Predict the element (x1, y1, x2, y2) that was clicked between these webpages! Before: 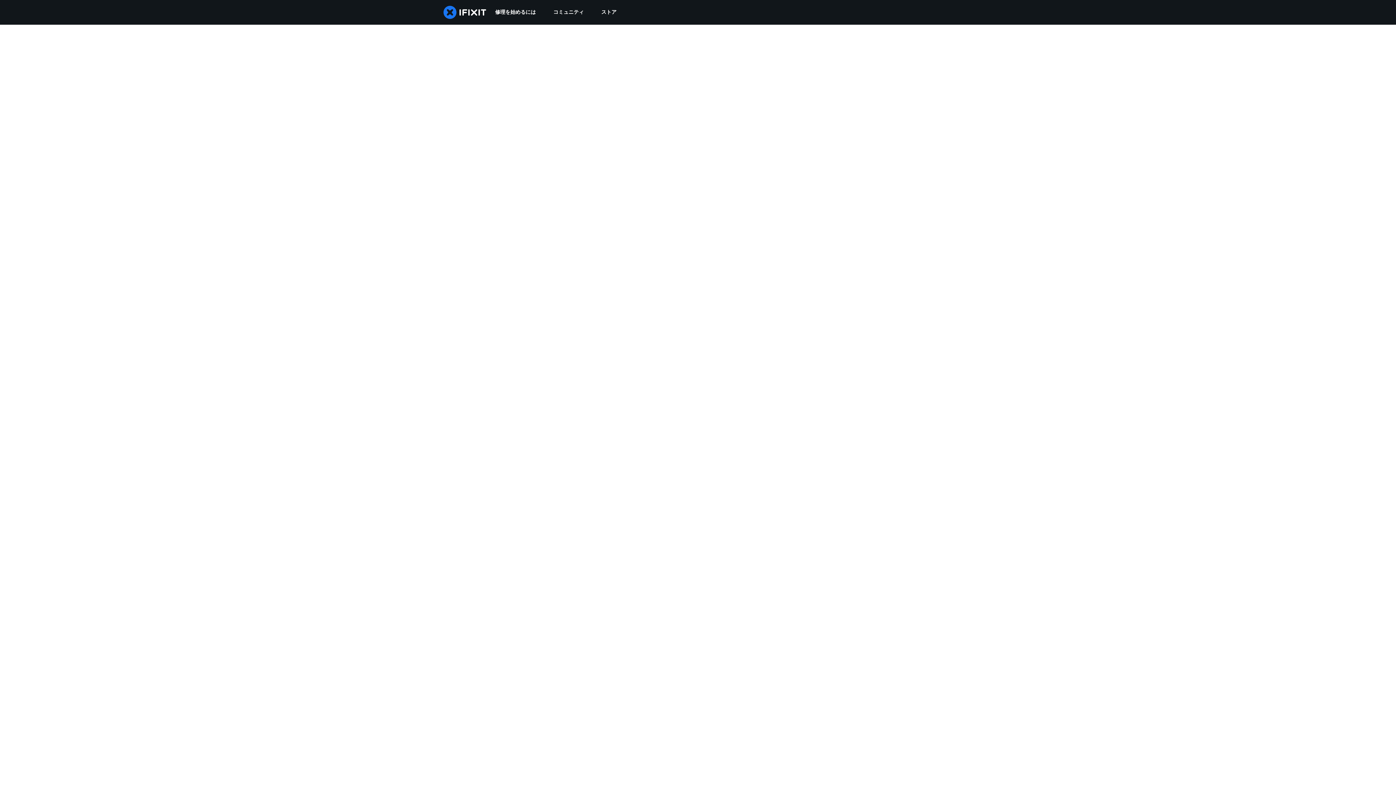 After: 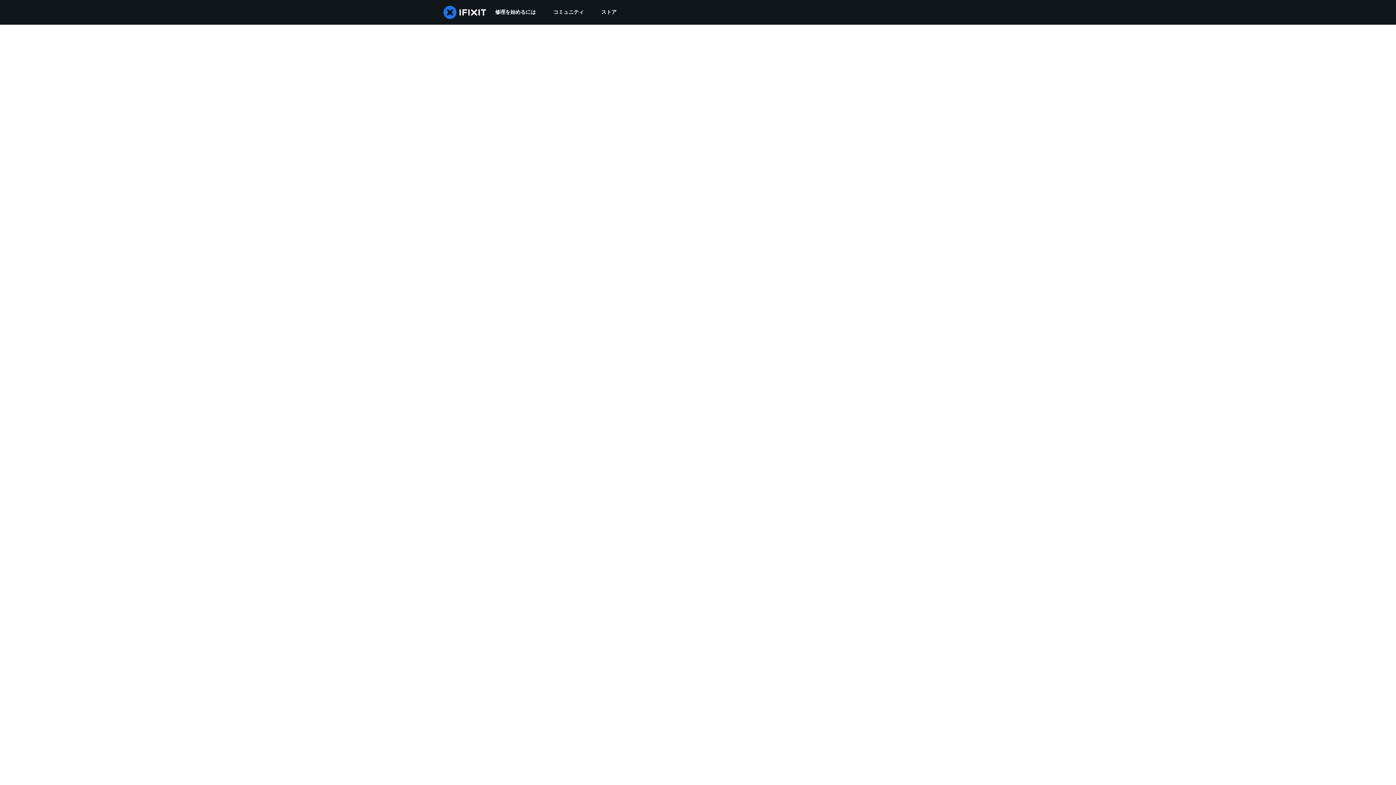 Action: bbox: (544, 0, 592, 24) label: コミュニティ